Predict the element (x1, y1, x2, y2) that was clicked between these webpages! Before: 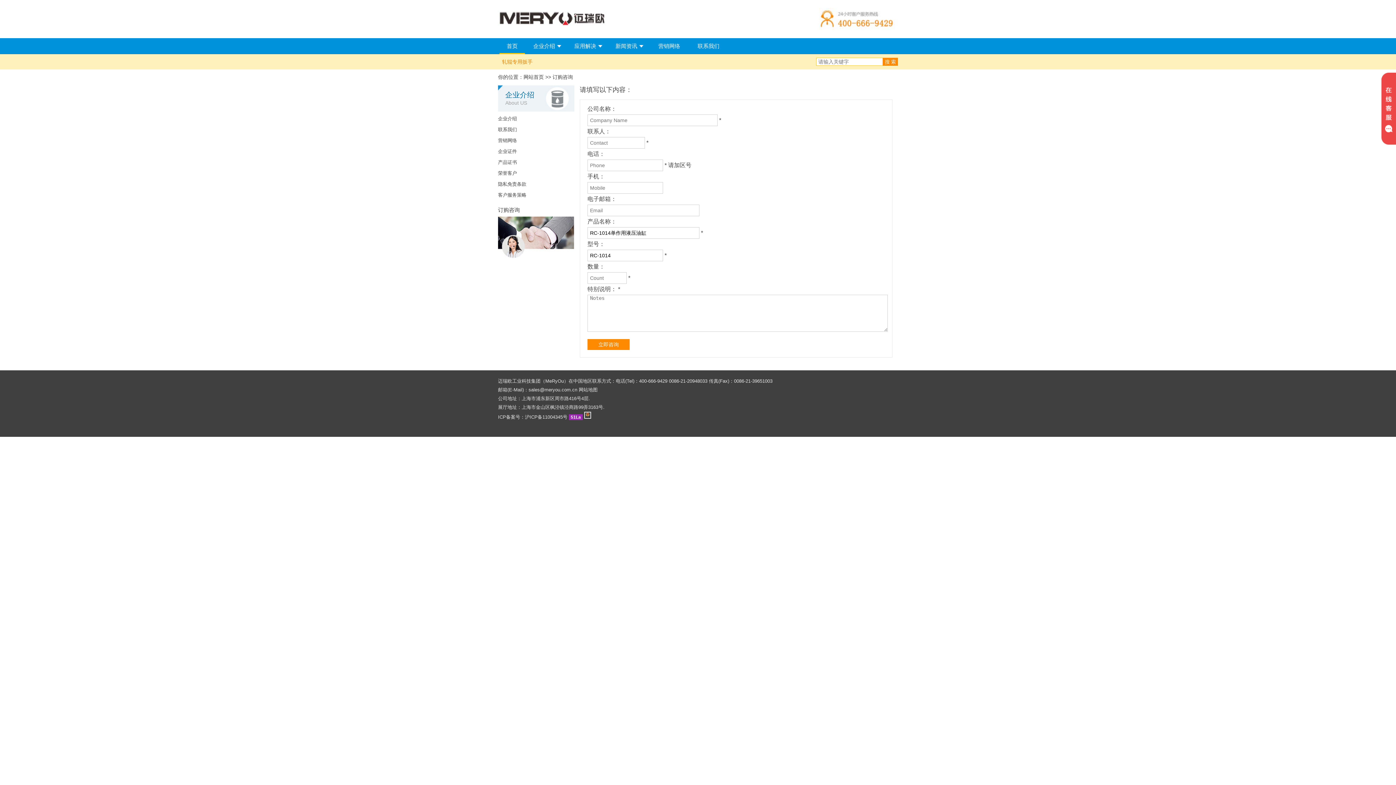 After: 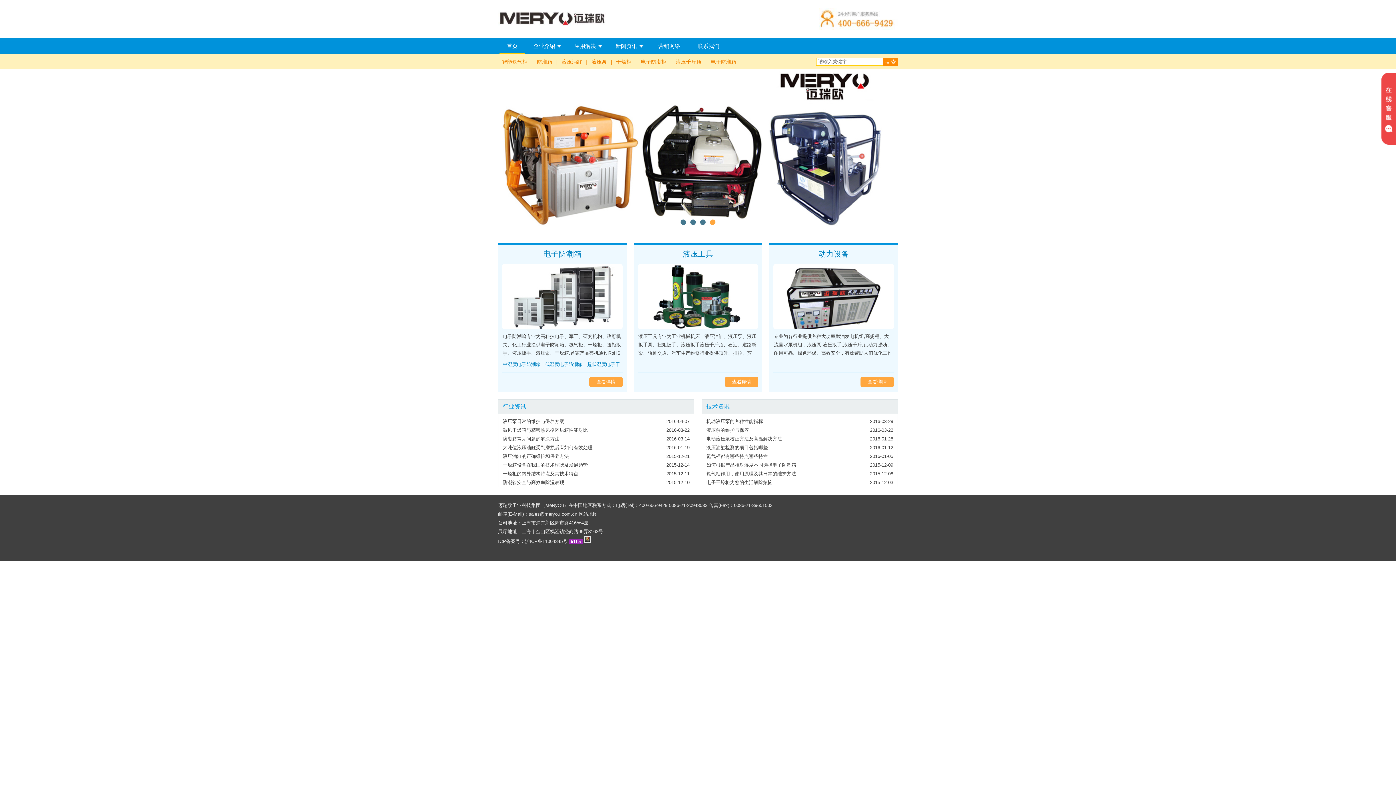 Action: label: 网站首页 bbox: (523, 74, 544, 80)